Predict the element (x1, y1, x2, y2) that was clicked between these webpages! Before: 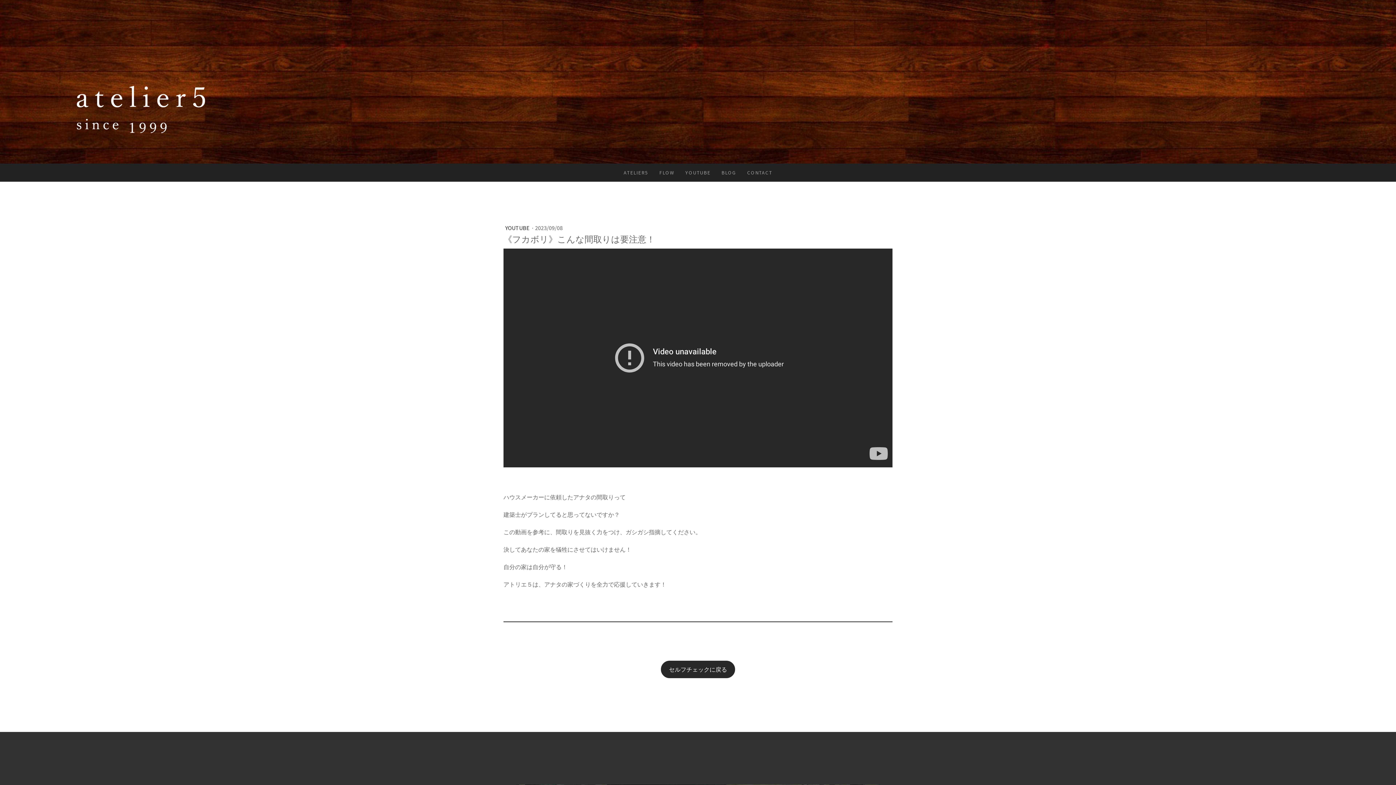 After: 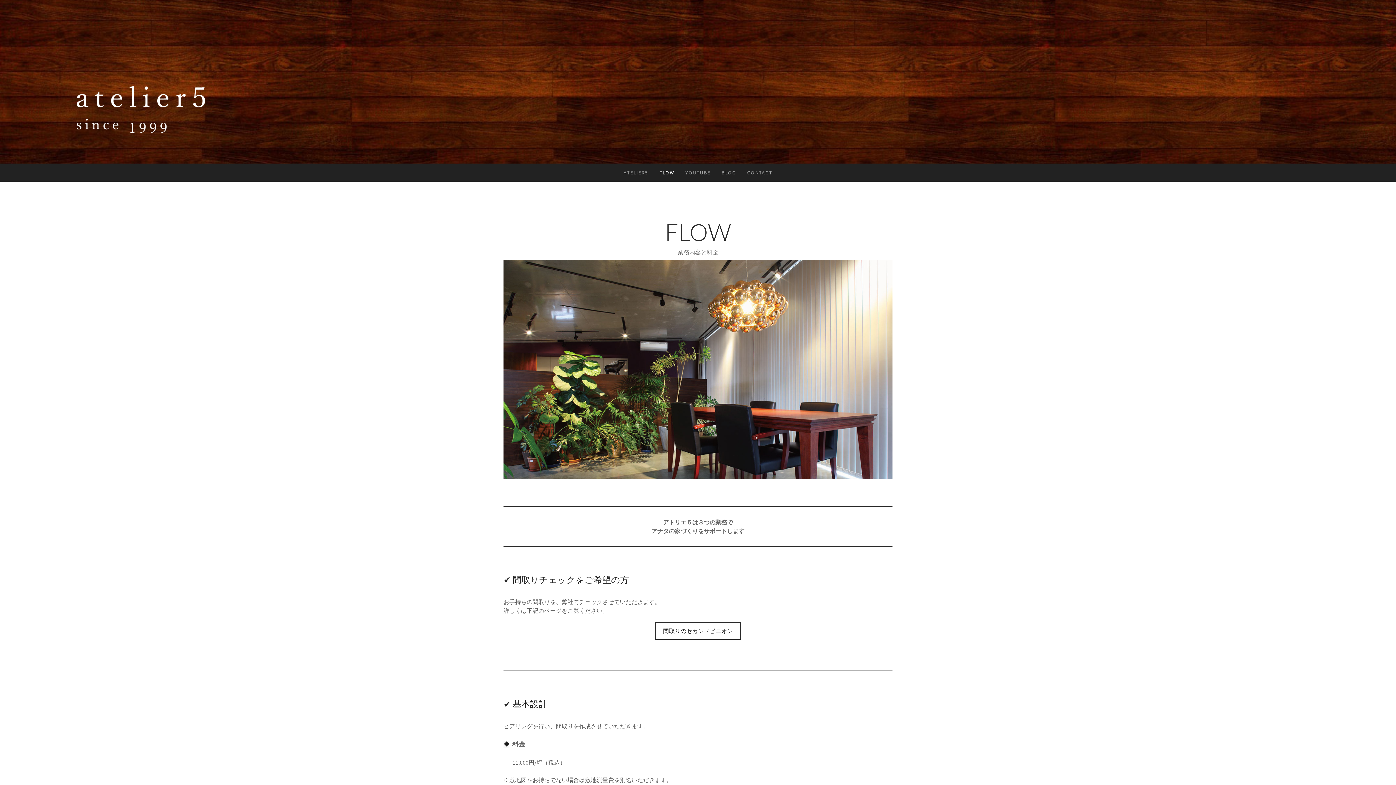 Action: label: FLOW bbox: (654, 163, 680, 181)